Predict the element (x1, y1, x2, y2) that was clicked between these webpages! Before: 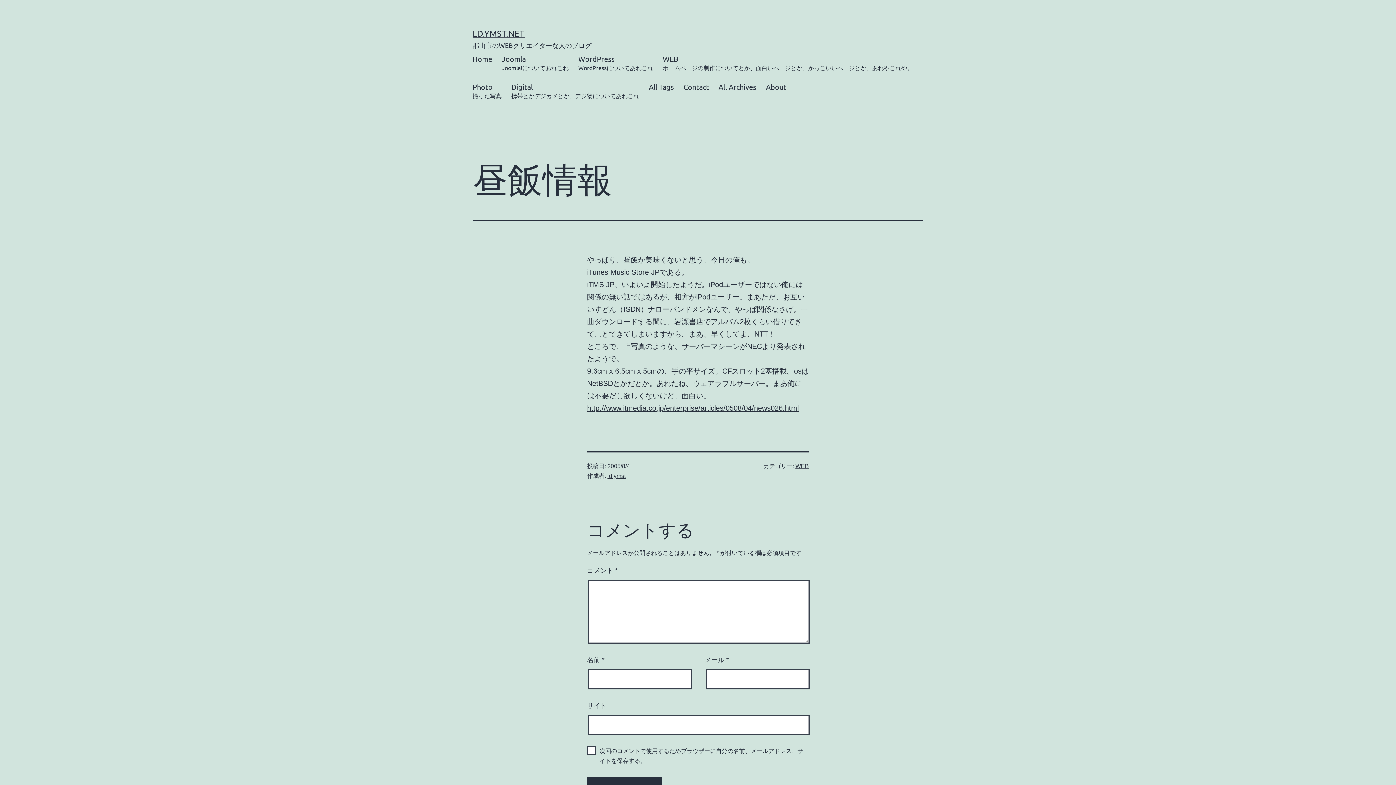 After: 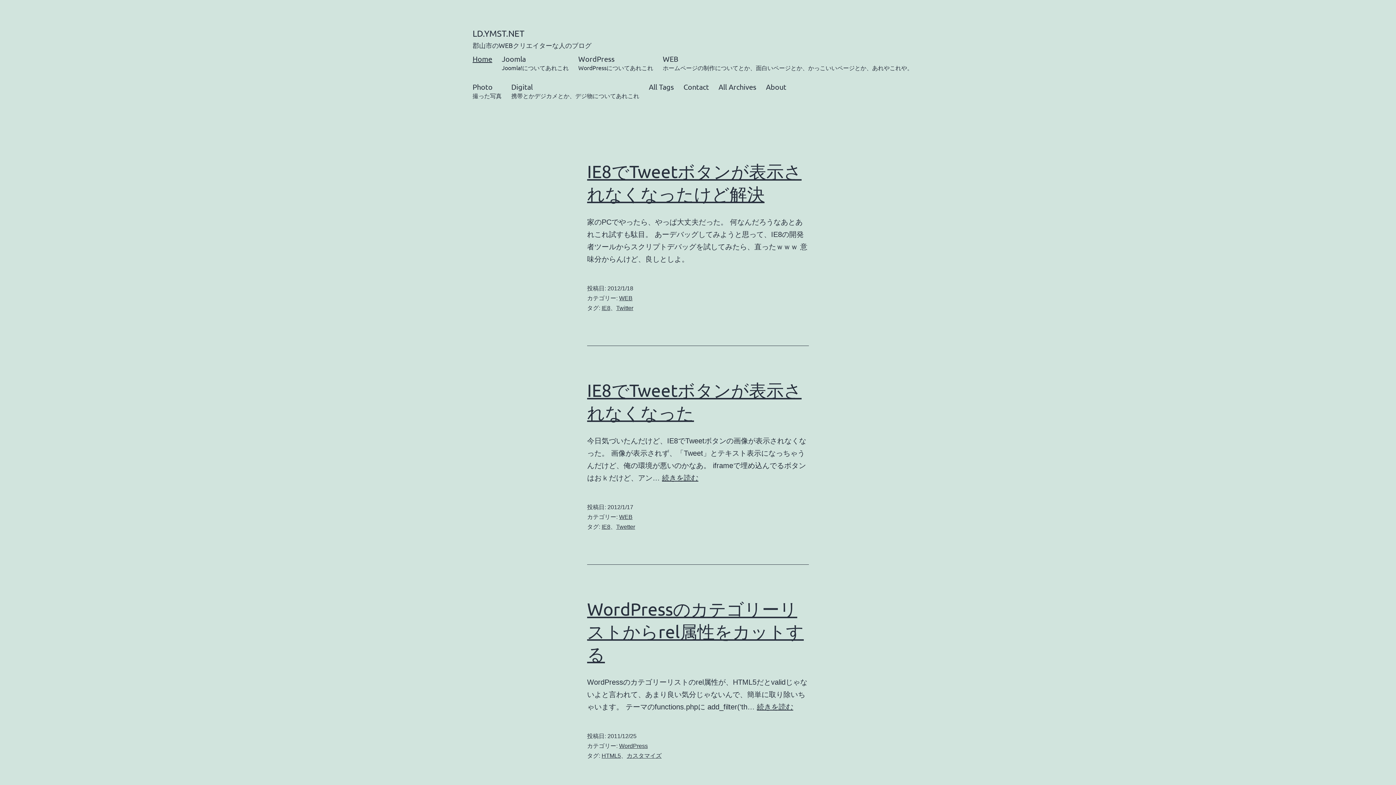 Action: bbox: (472, 28, 524, 38) label: LD.YMST.NET